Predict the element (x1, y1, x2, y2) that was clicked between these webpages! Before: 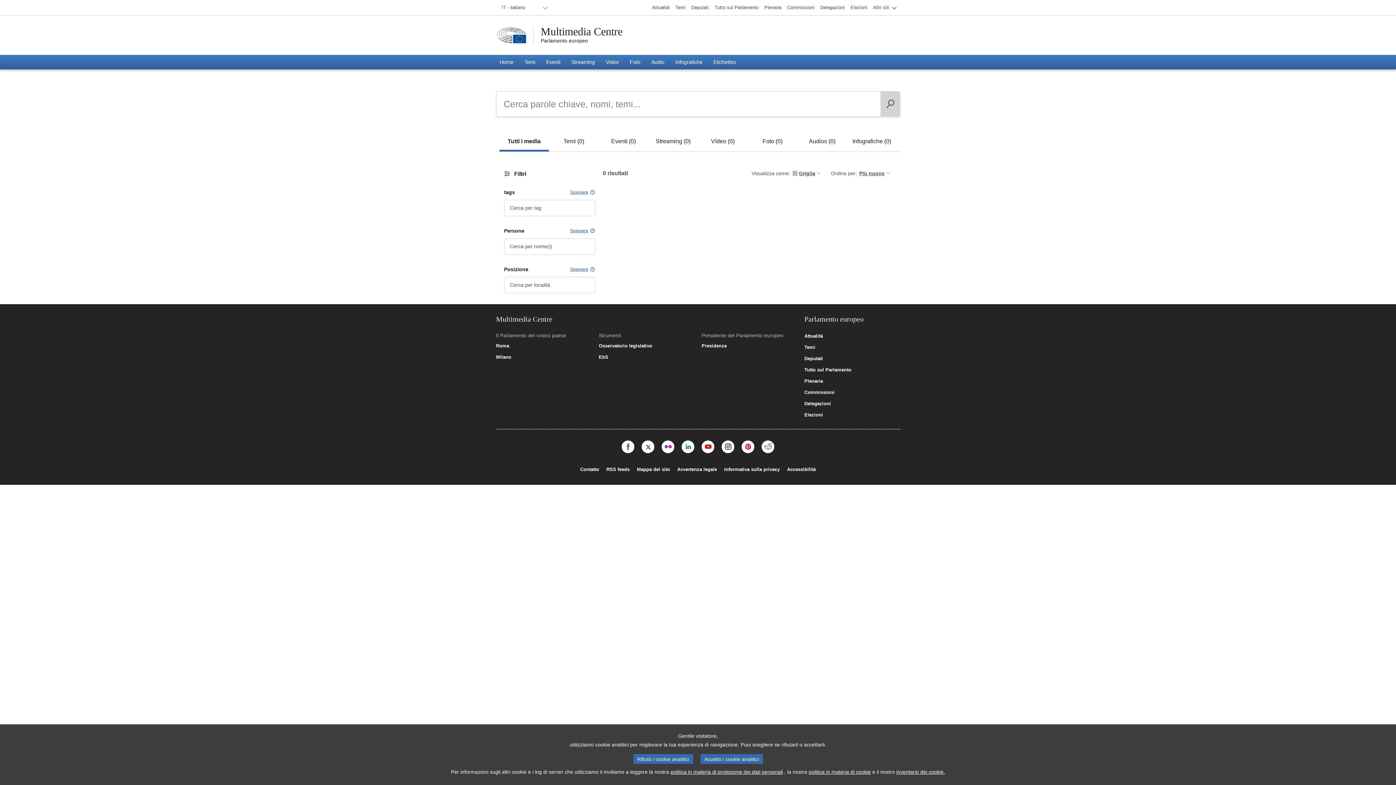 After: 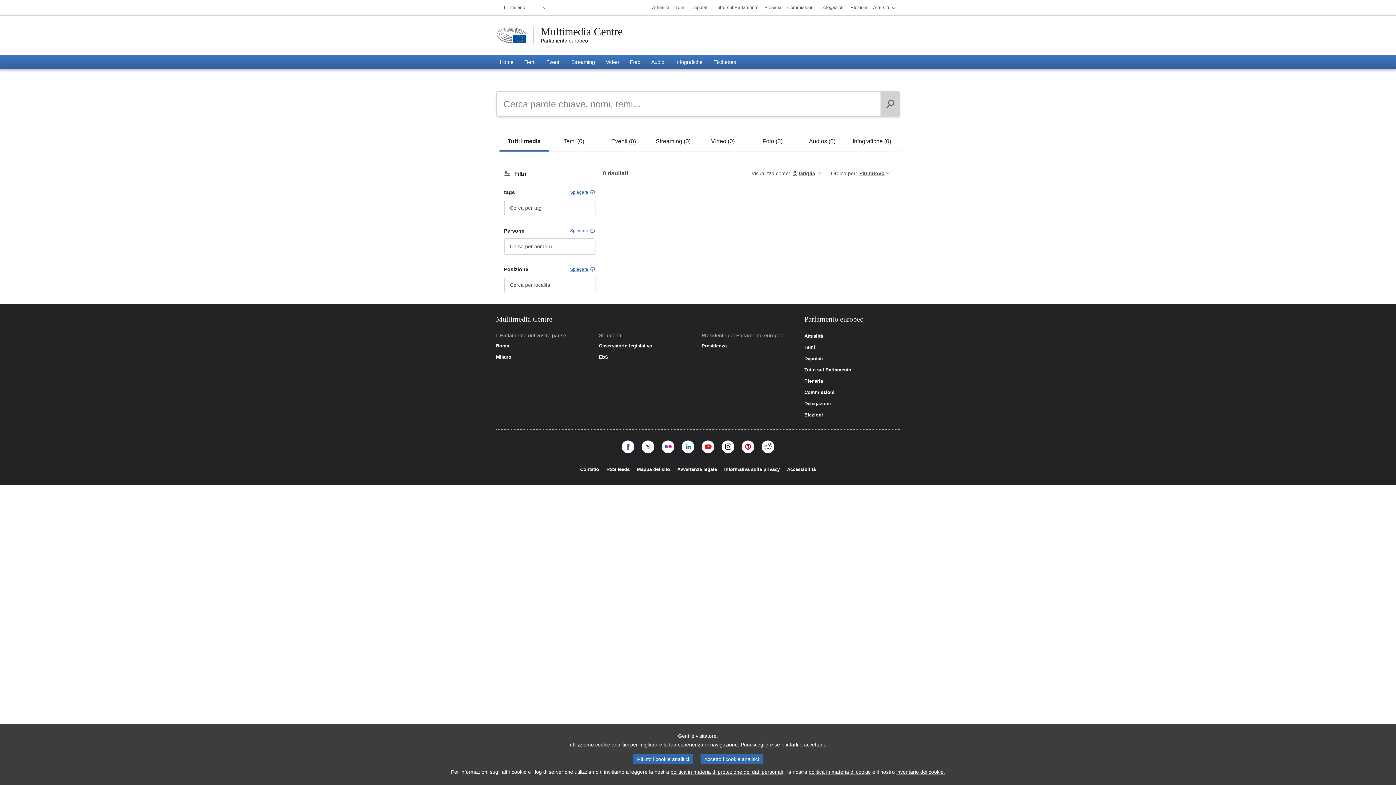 Action: bbox: (621, 440, 634, 453)